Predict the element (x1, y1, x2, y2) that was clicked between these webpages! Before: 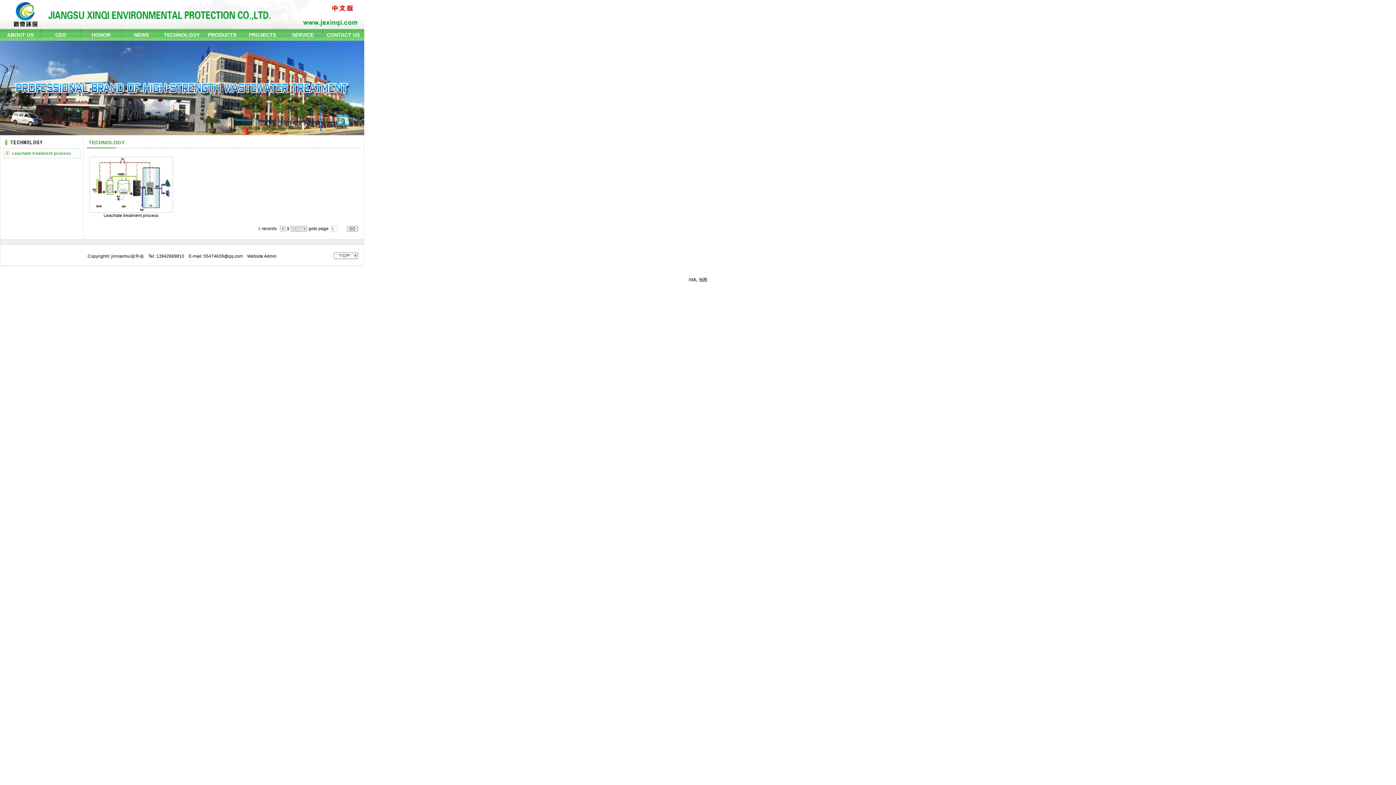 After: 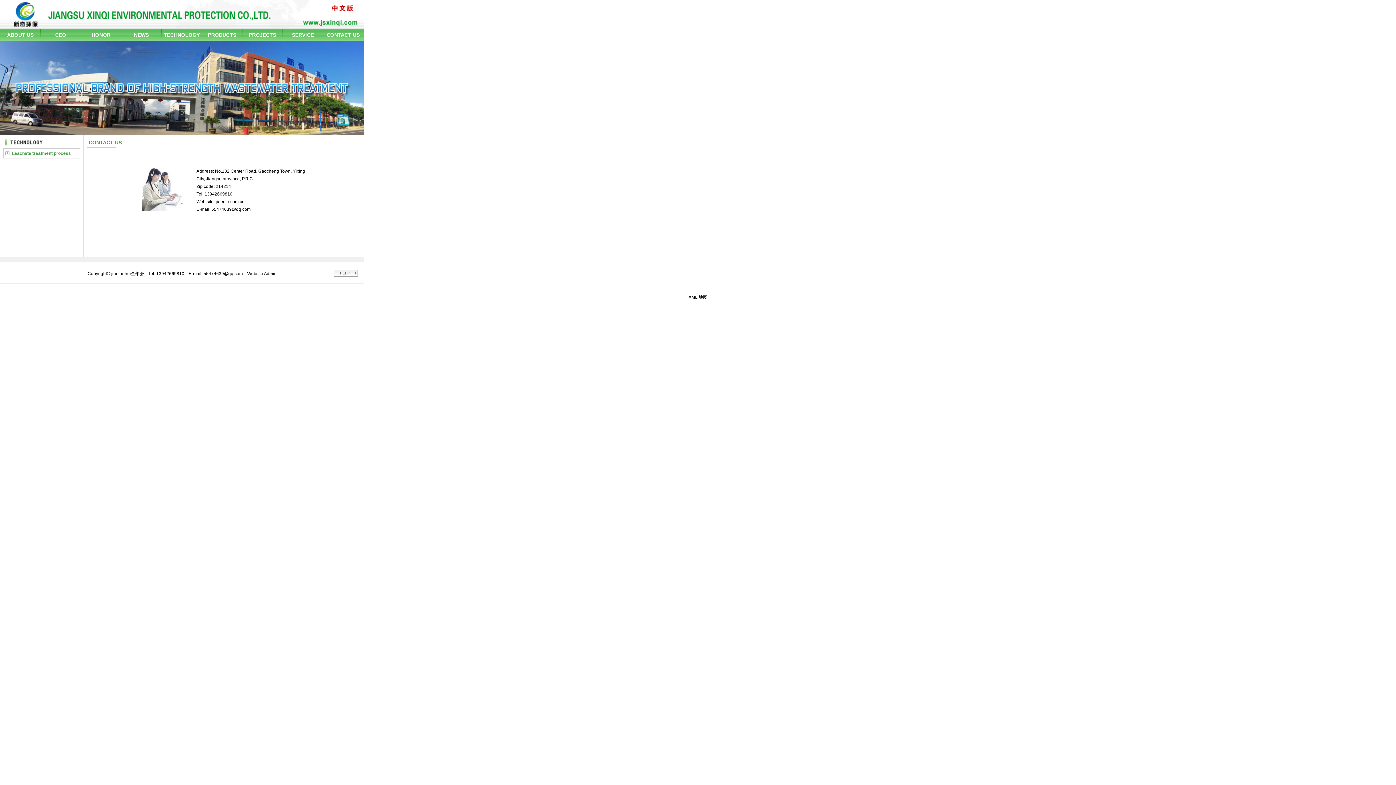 Action: bbox: (323, 29, 363, 40) label: CONTACT US